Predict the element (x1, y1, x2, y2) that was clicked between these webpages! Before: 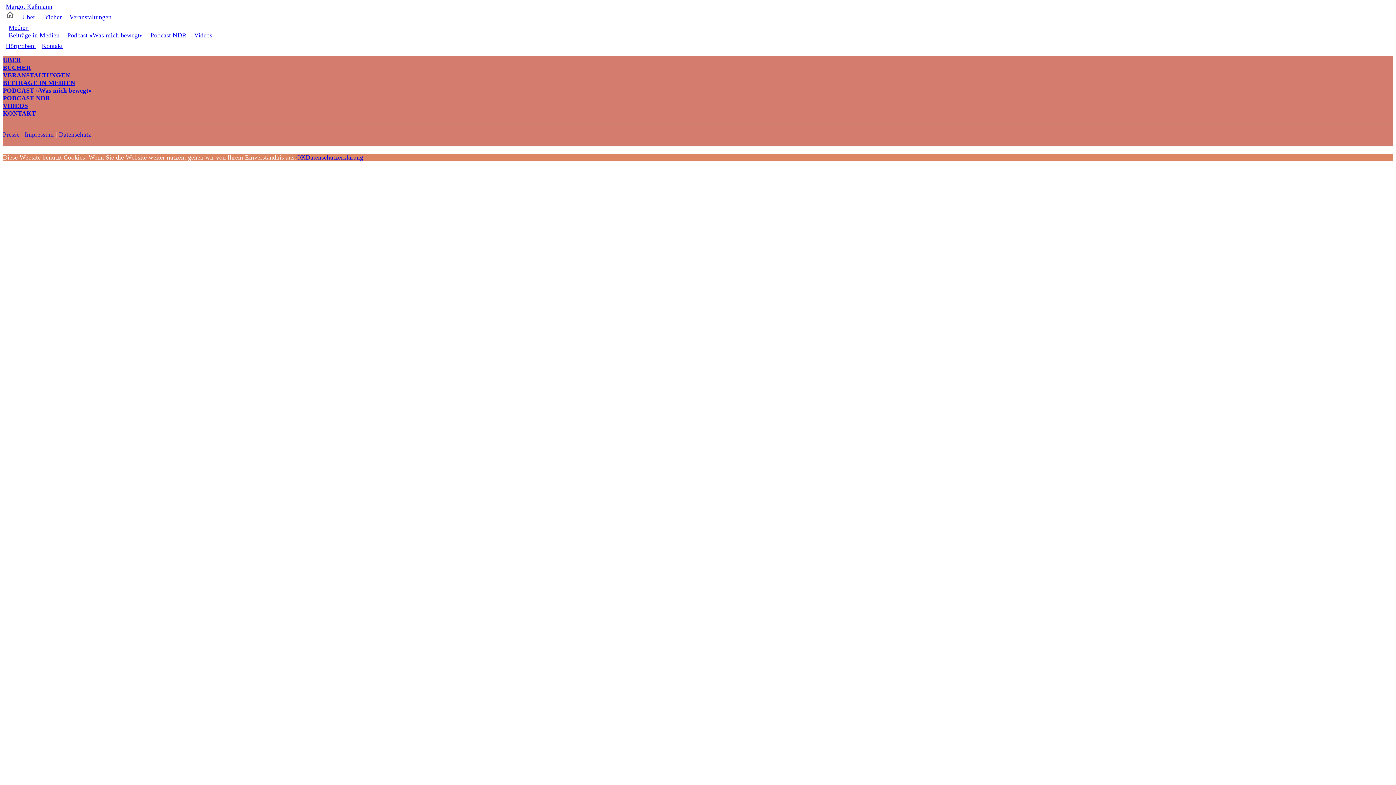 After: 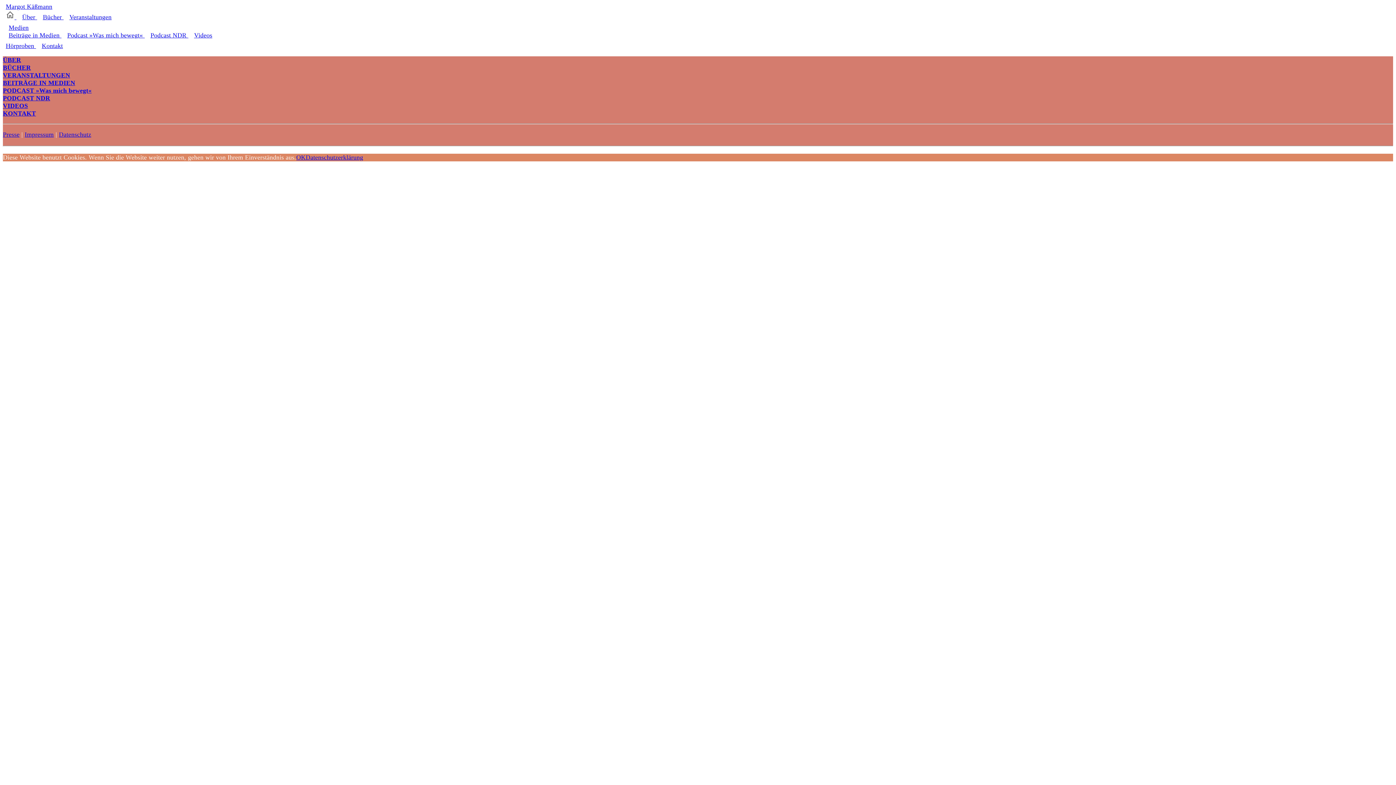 Action: bbox: (5, 21, 31, 34) label: Medien